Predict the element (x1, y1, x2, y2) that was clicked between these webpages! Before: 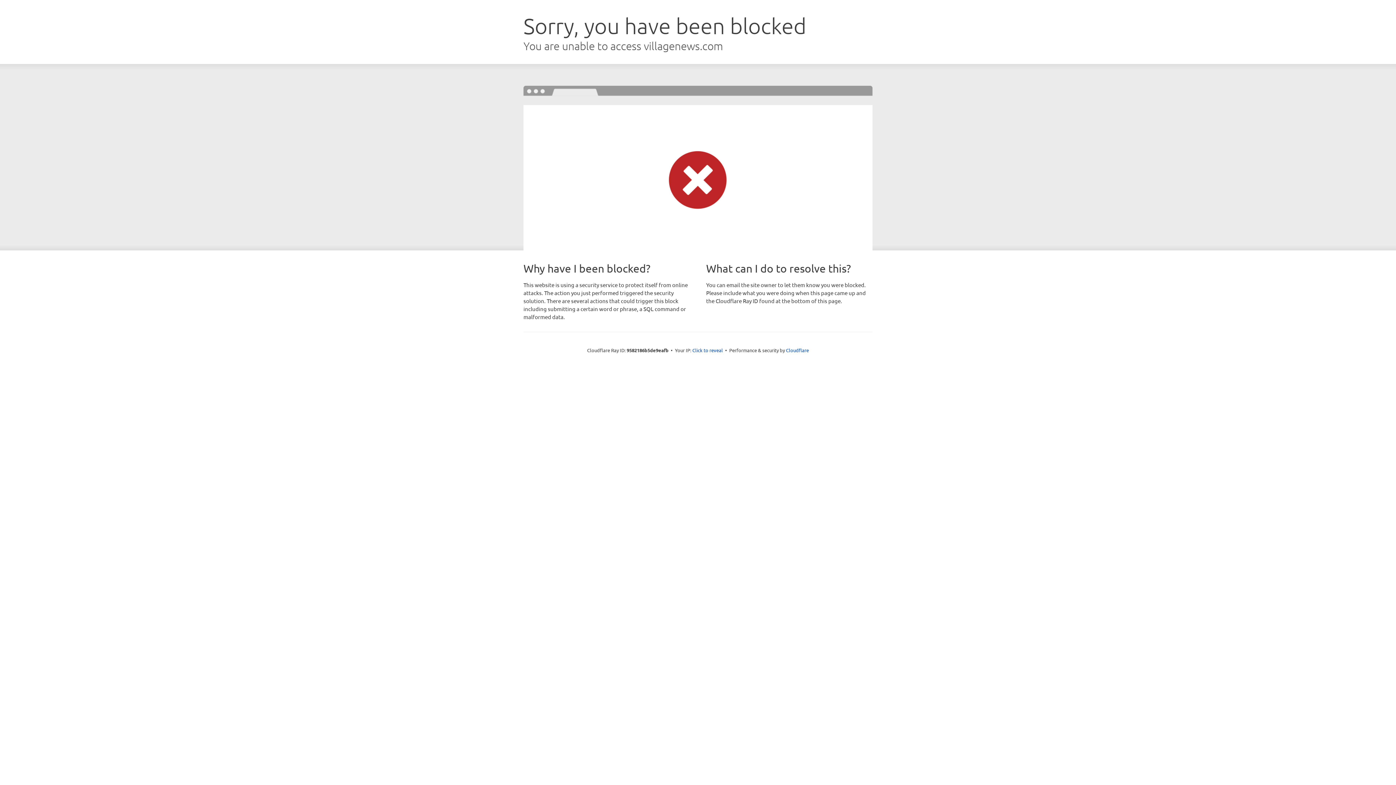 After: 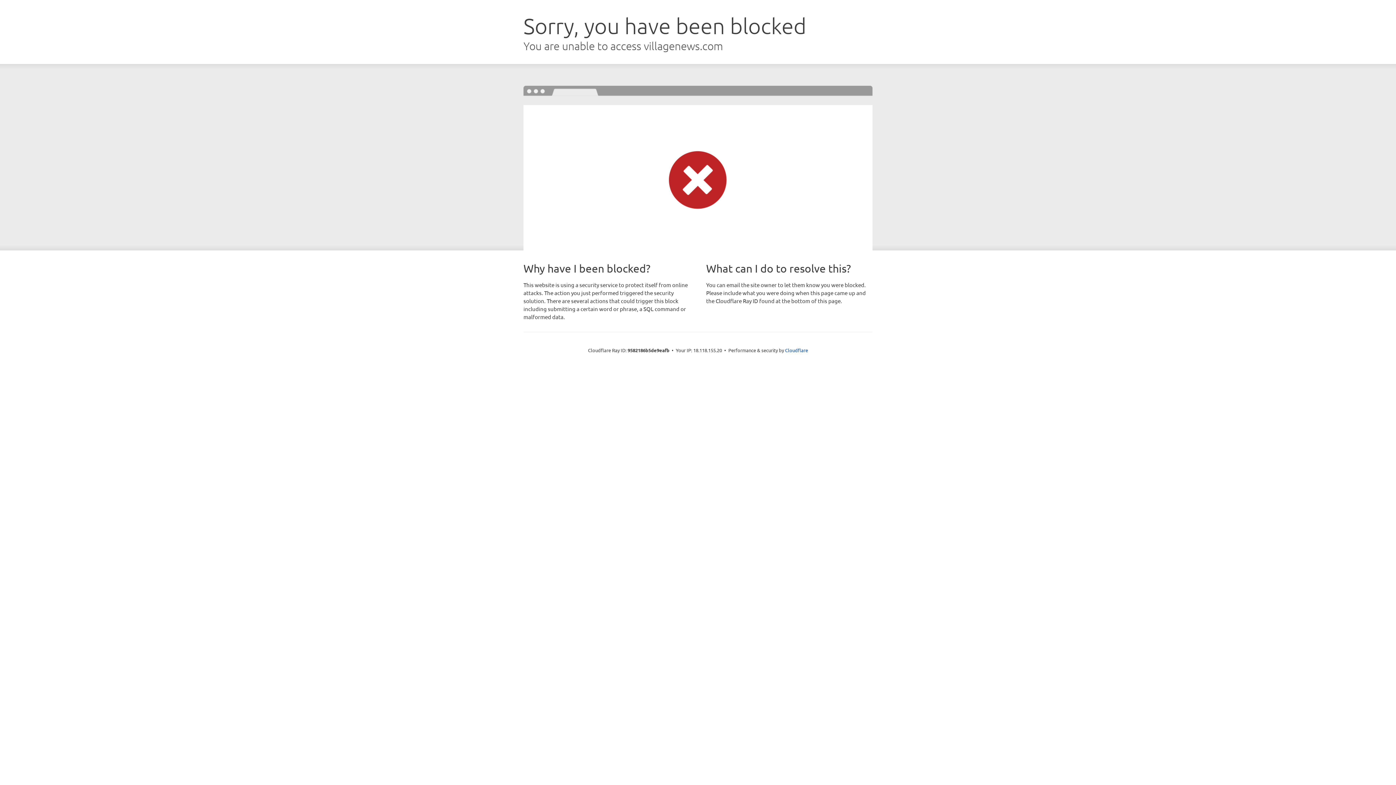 Action: label: Click to reveal bbox: (692, 346, 723, 353)